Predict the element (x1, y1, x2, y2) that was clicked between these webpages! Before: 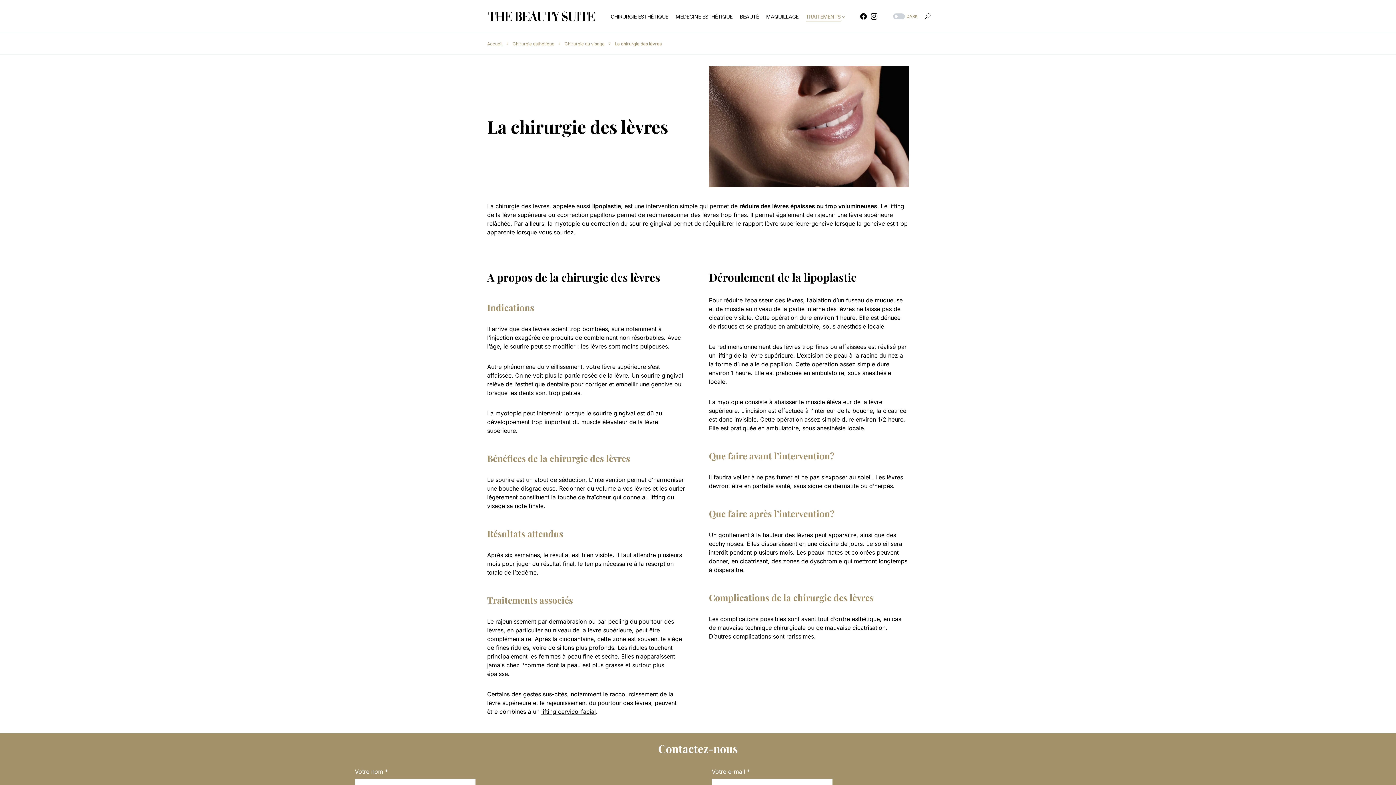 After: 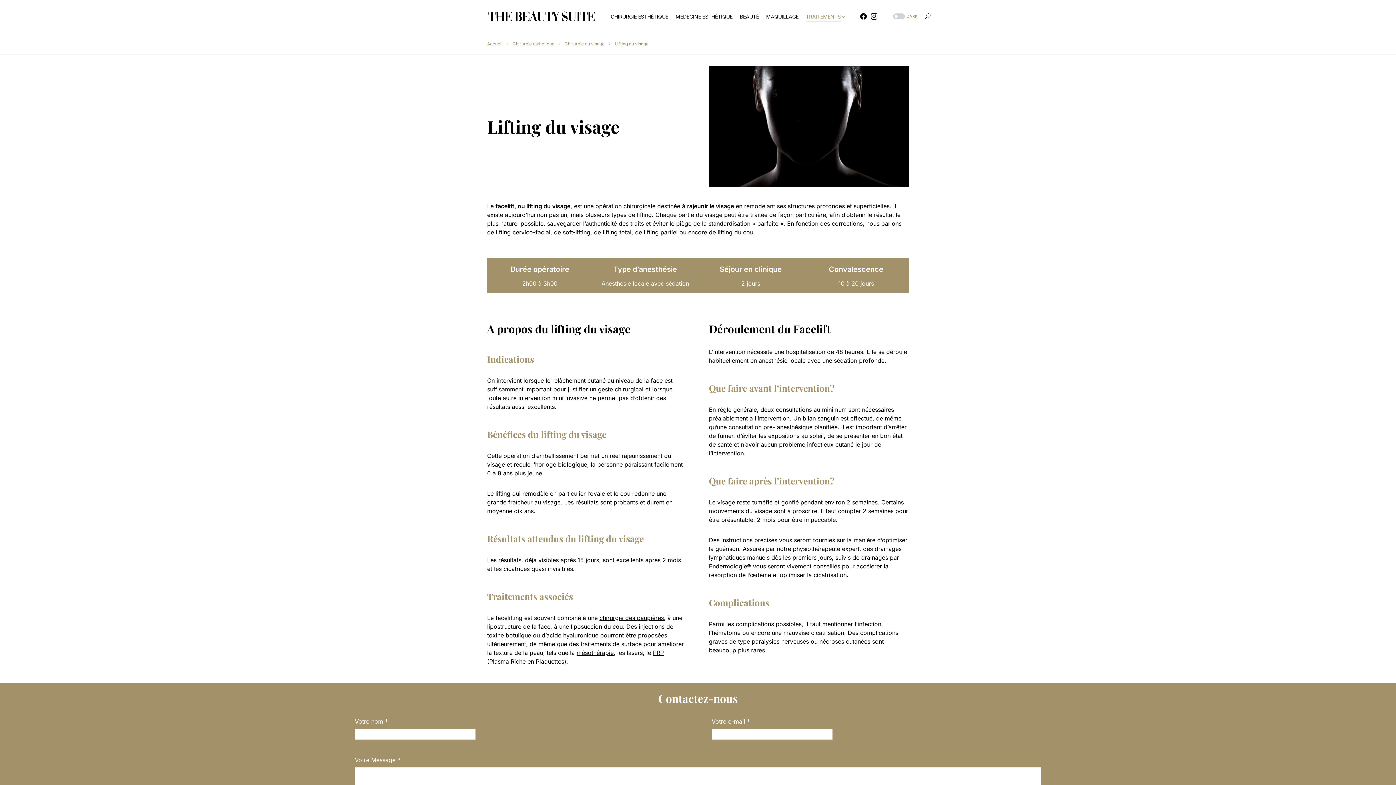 Action: bbox: (541, 708, 596, 715) label: lifting cervico-facial